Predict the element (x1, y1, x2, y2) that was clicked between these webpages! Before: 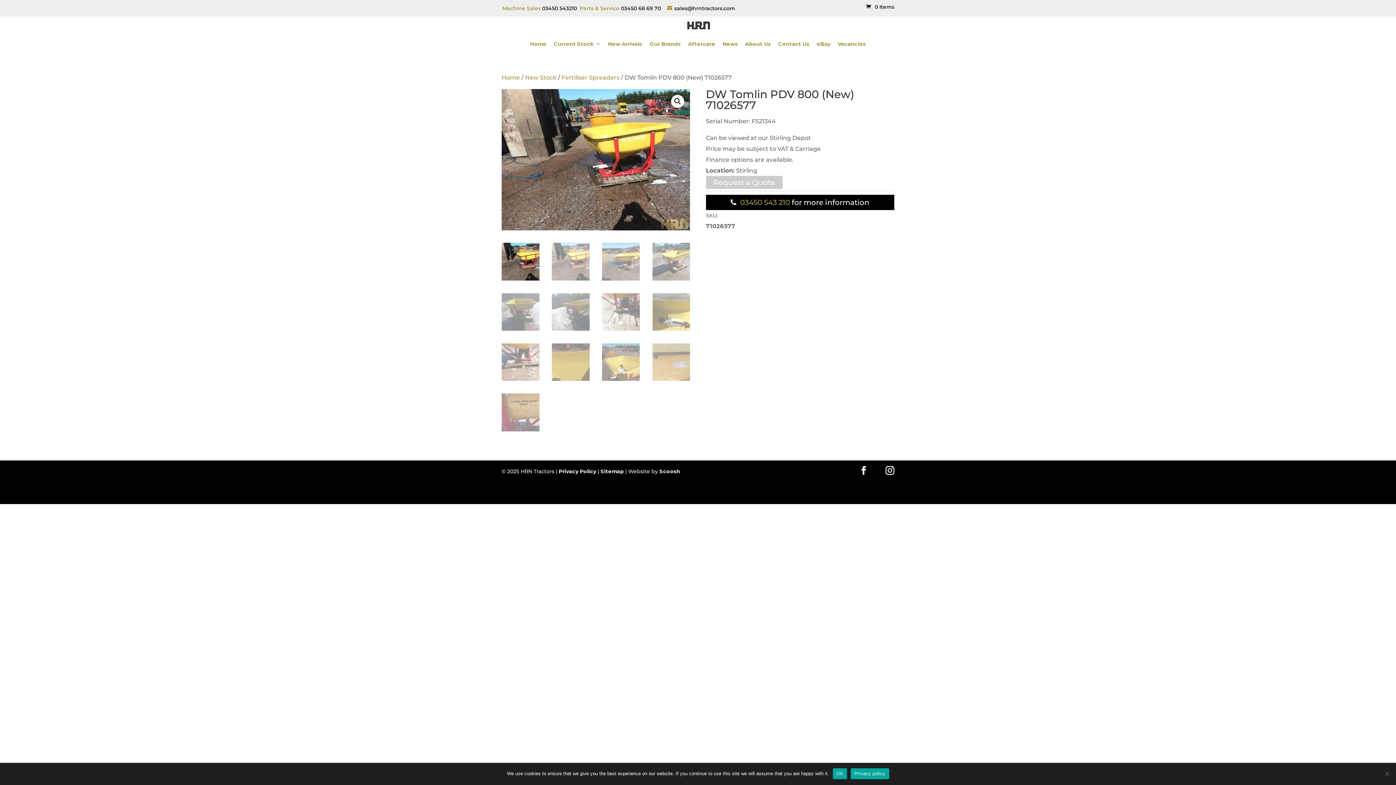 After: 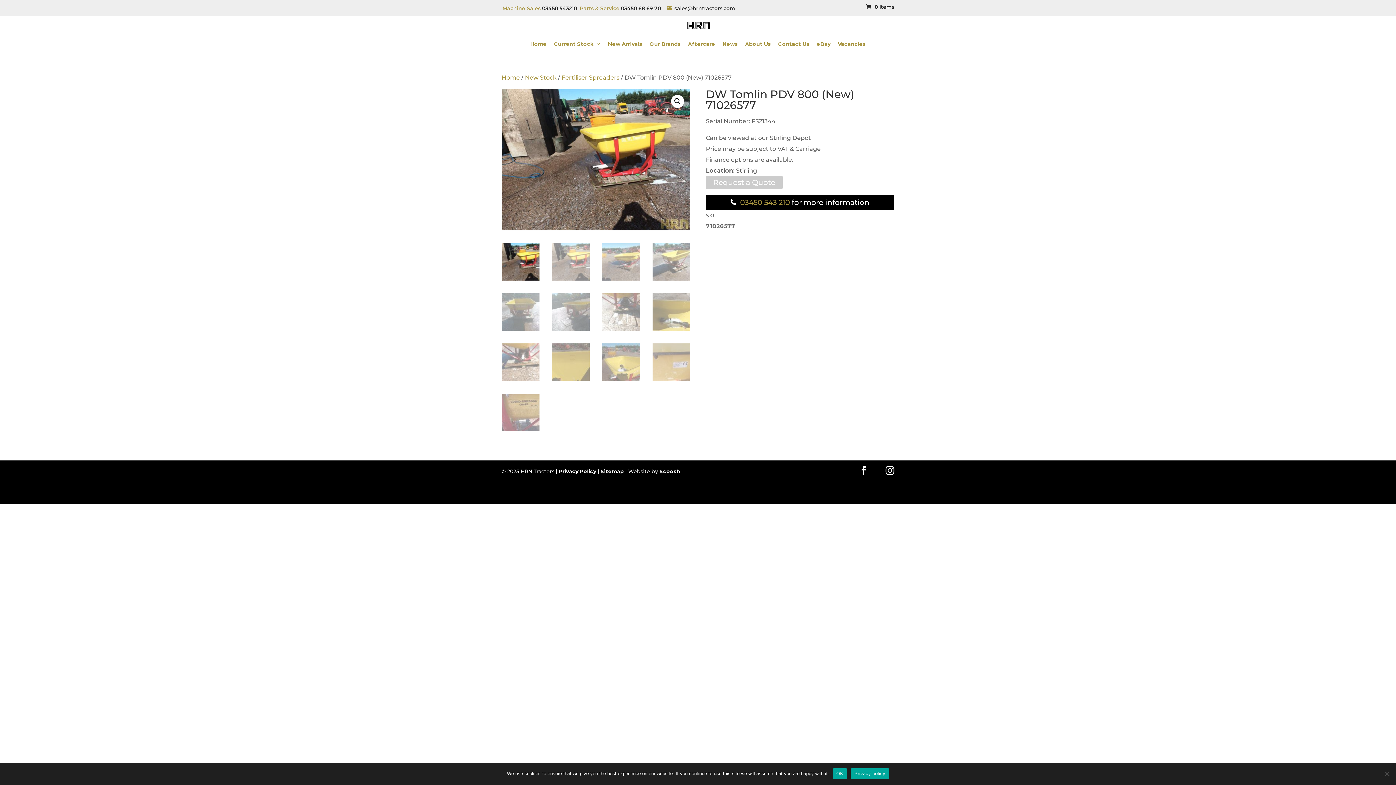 Action: label: Privacy policy bbox: (850, 768, 889, 779)